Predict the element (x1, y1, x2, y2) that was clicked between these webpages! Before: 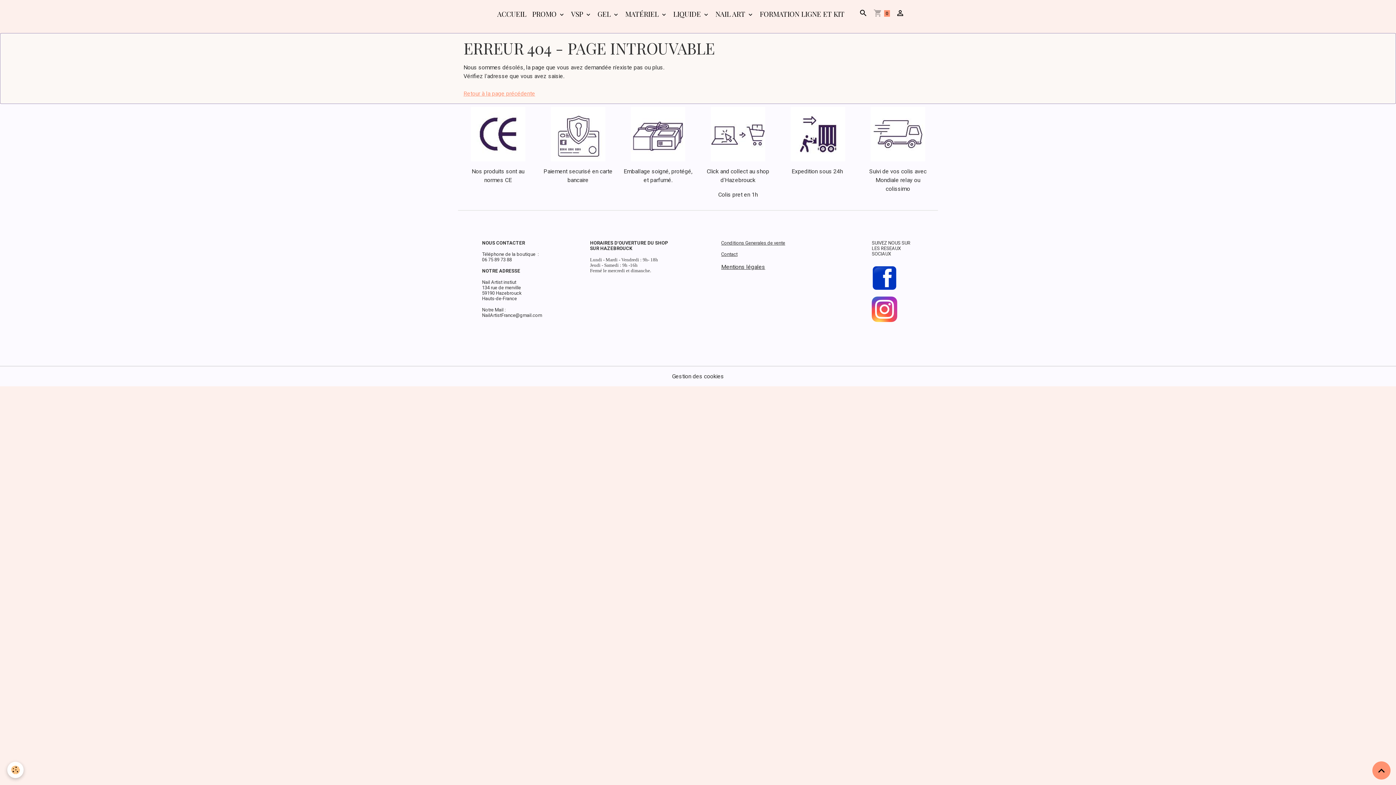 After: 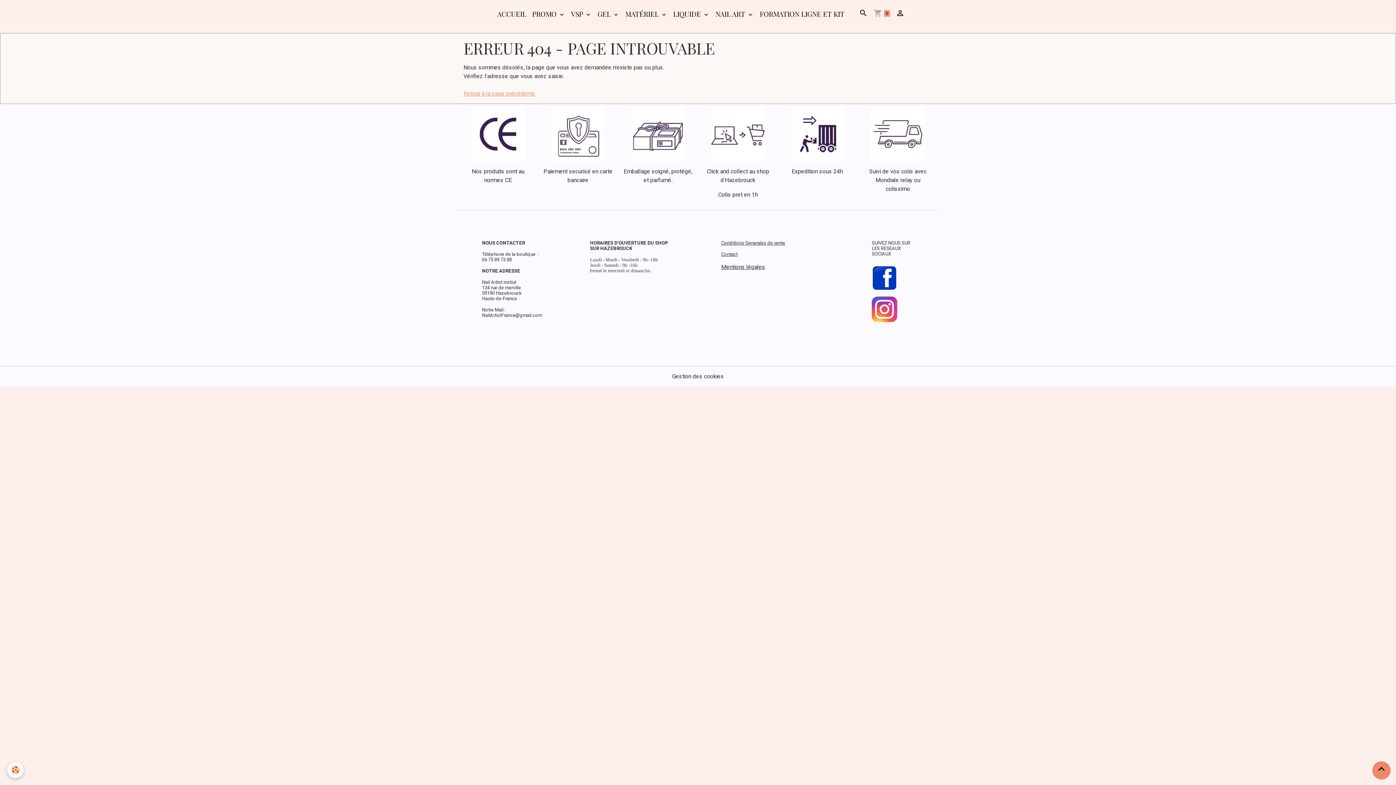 Action: bbox: (1372, 761, 1390, 780) label: Scroll top